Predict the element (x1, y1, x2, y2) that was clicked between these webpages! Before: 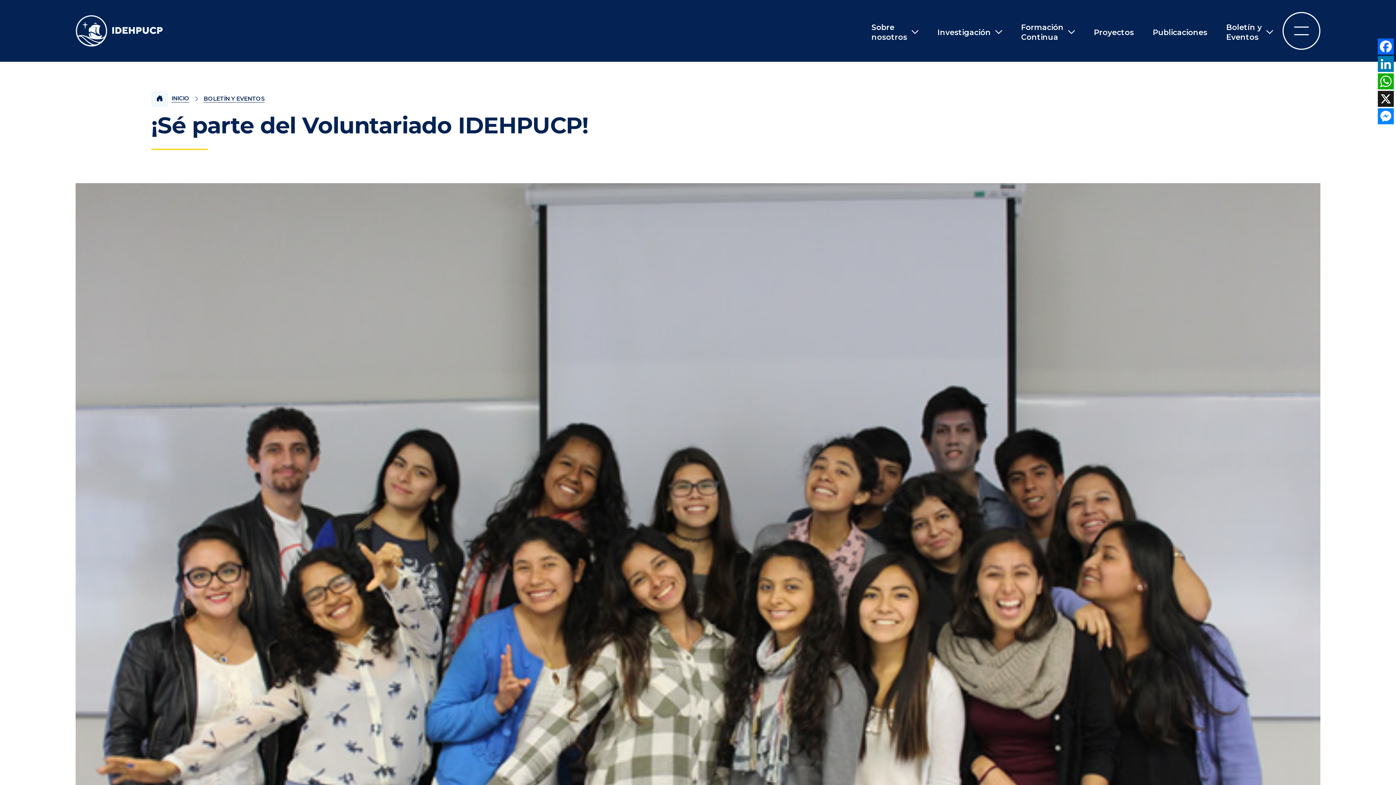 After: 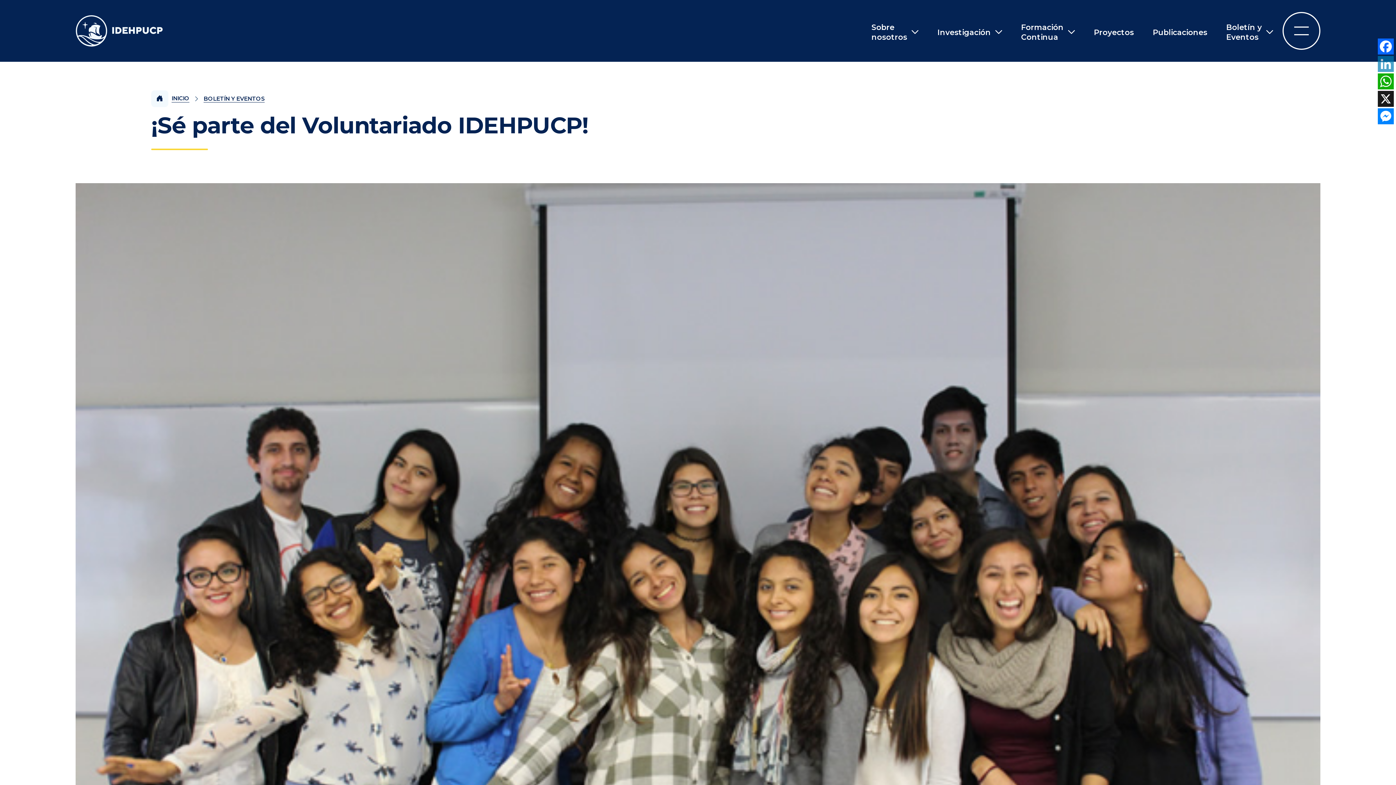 Action: bbox: (1377, 55, 1394, 72) label: LinkedIn